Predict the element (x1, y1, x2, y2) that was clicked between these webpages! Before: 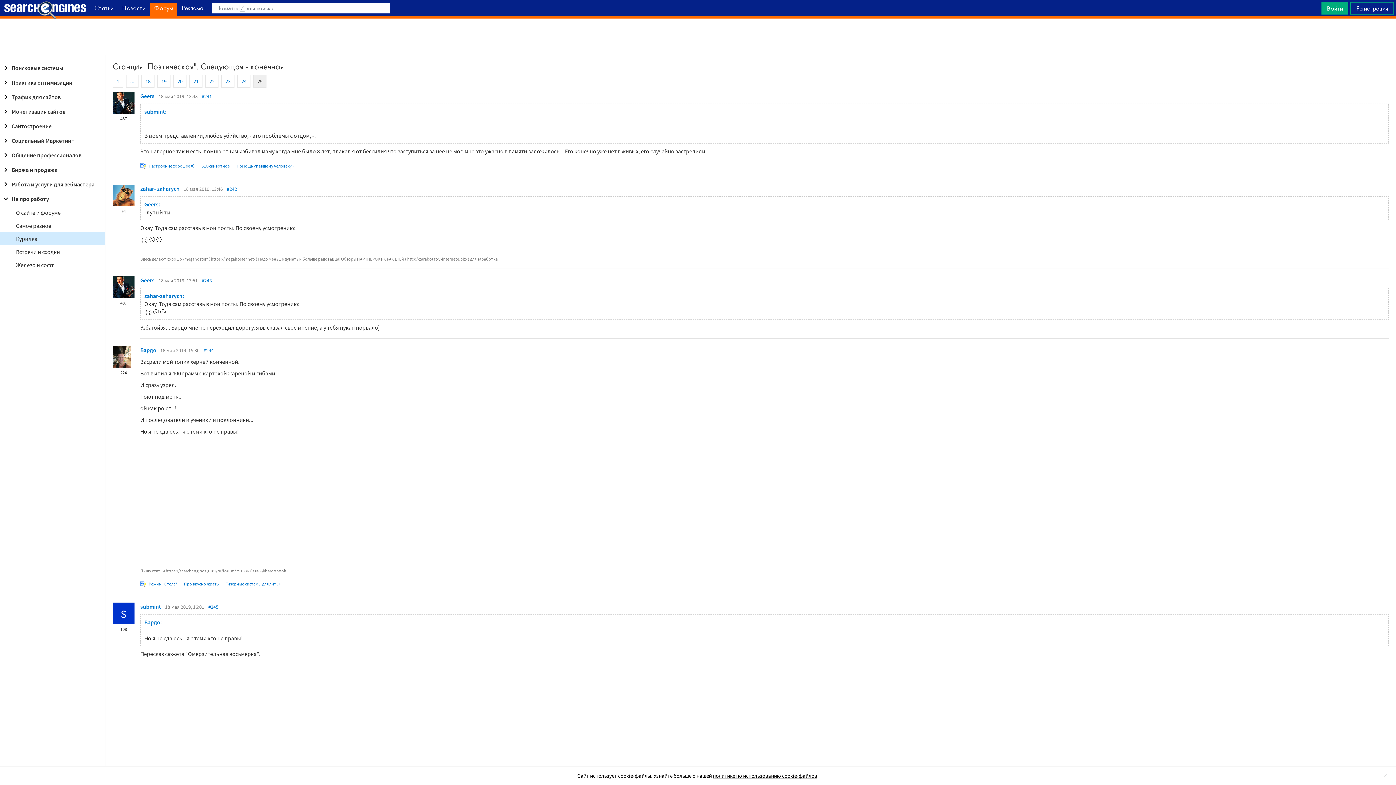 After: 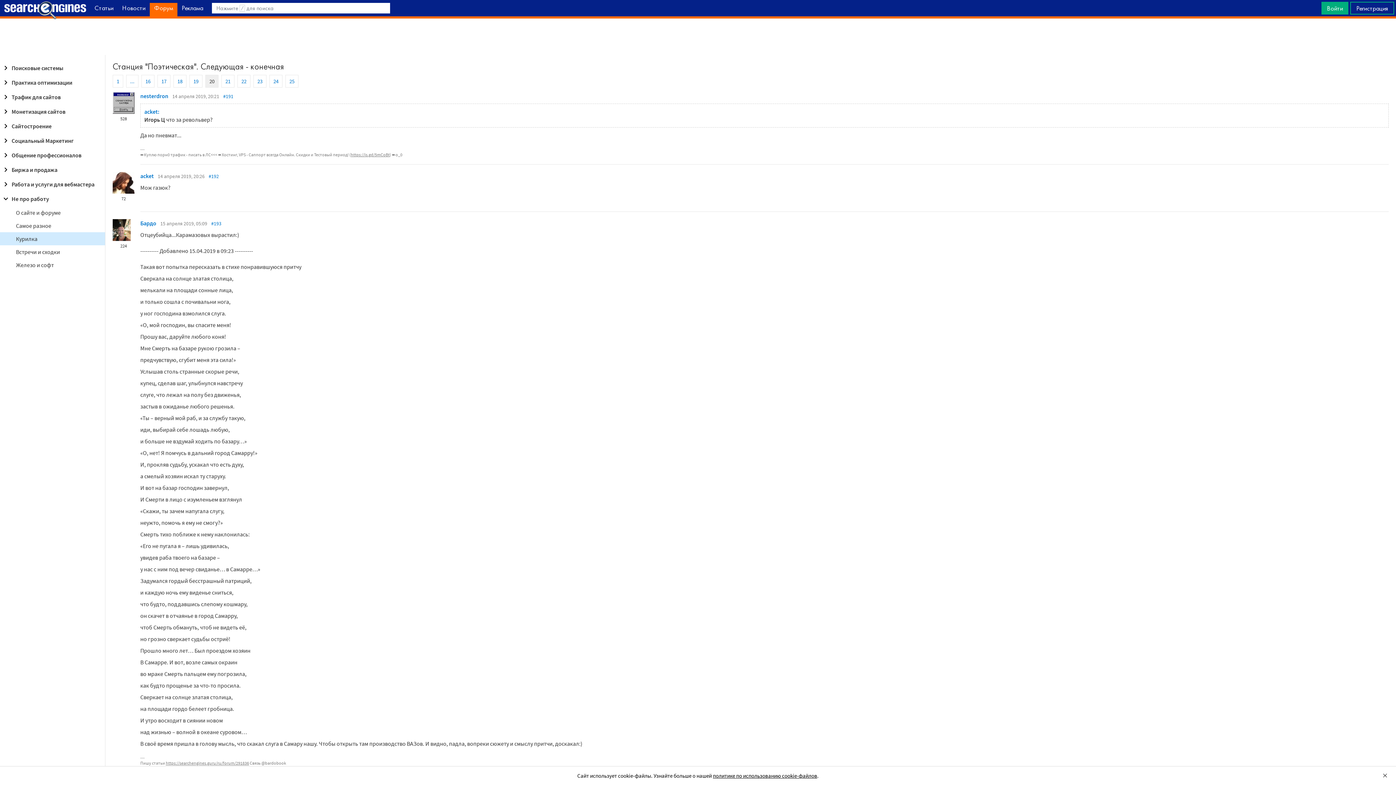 Action: bbox: (173, 74, 186, 87) label: 20